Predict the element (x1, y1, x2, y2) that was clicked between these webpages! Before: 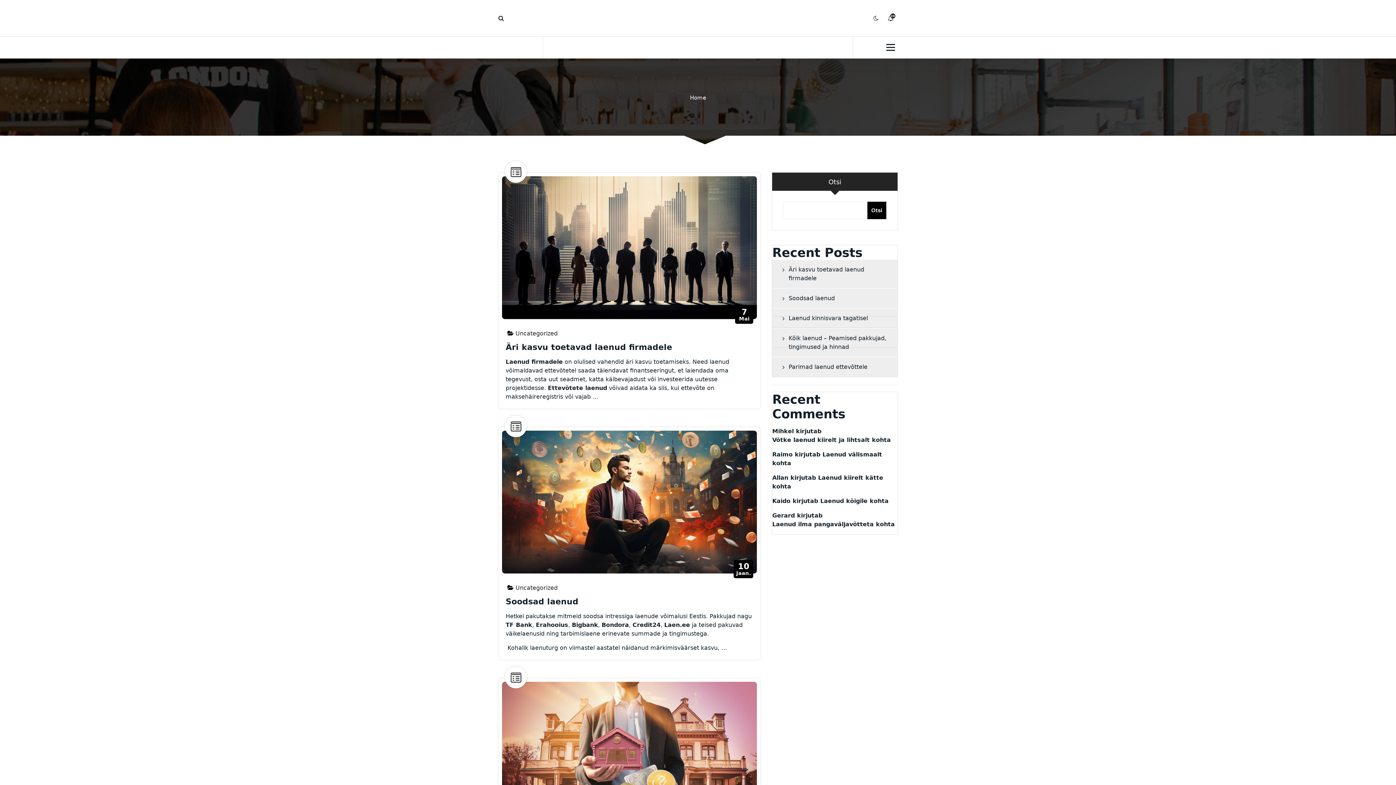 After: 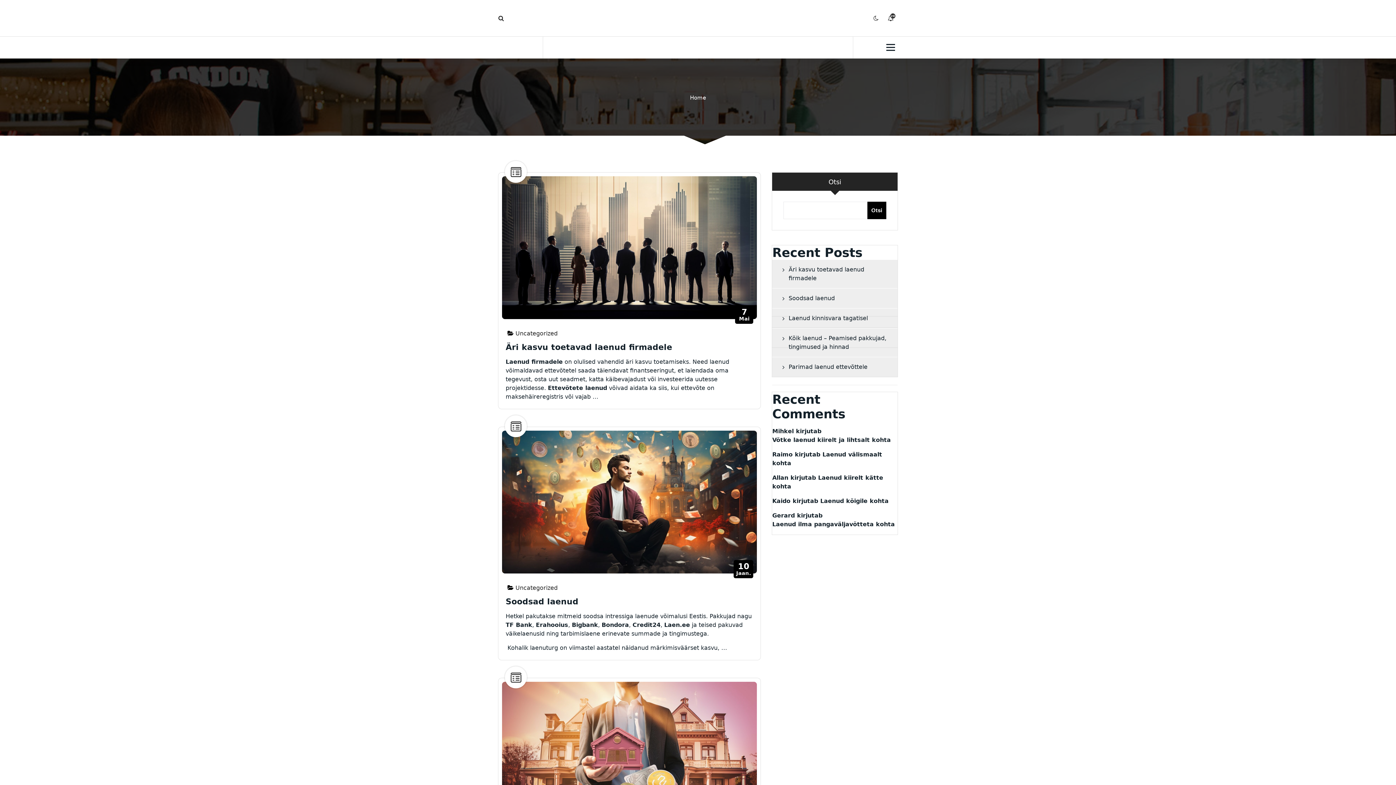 Action: label: Home bbox: (690, 94, 706, 101)